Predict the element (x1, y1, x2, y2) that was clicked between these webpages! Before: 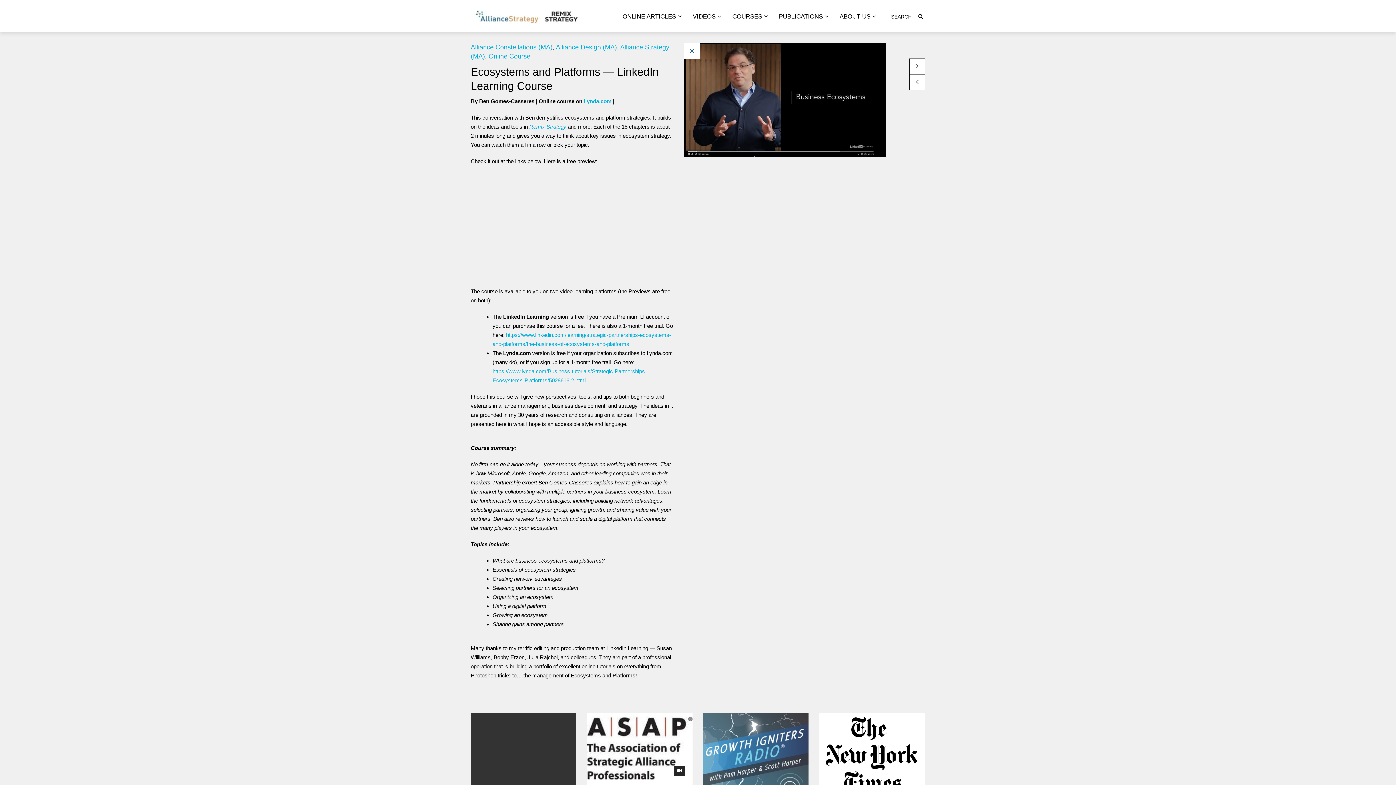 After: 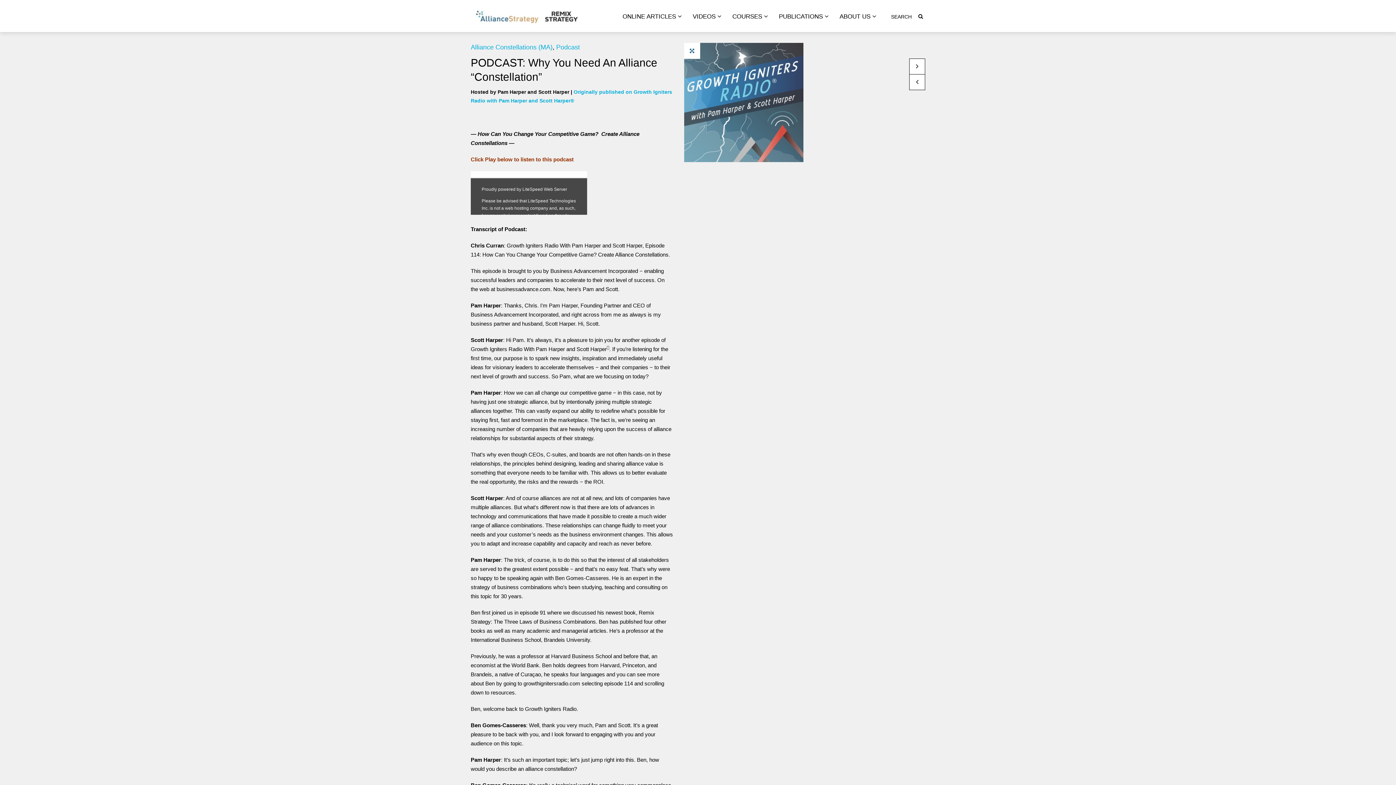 Action: label: PODCAST: Why You Need An Alliance “Constellation”
by Ben Gomes-Casseres bbox: (909, 58, 925, 74)